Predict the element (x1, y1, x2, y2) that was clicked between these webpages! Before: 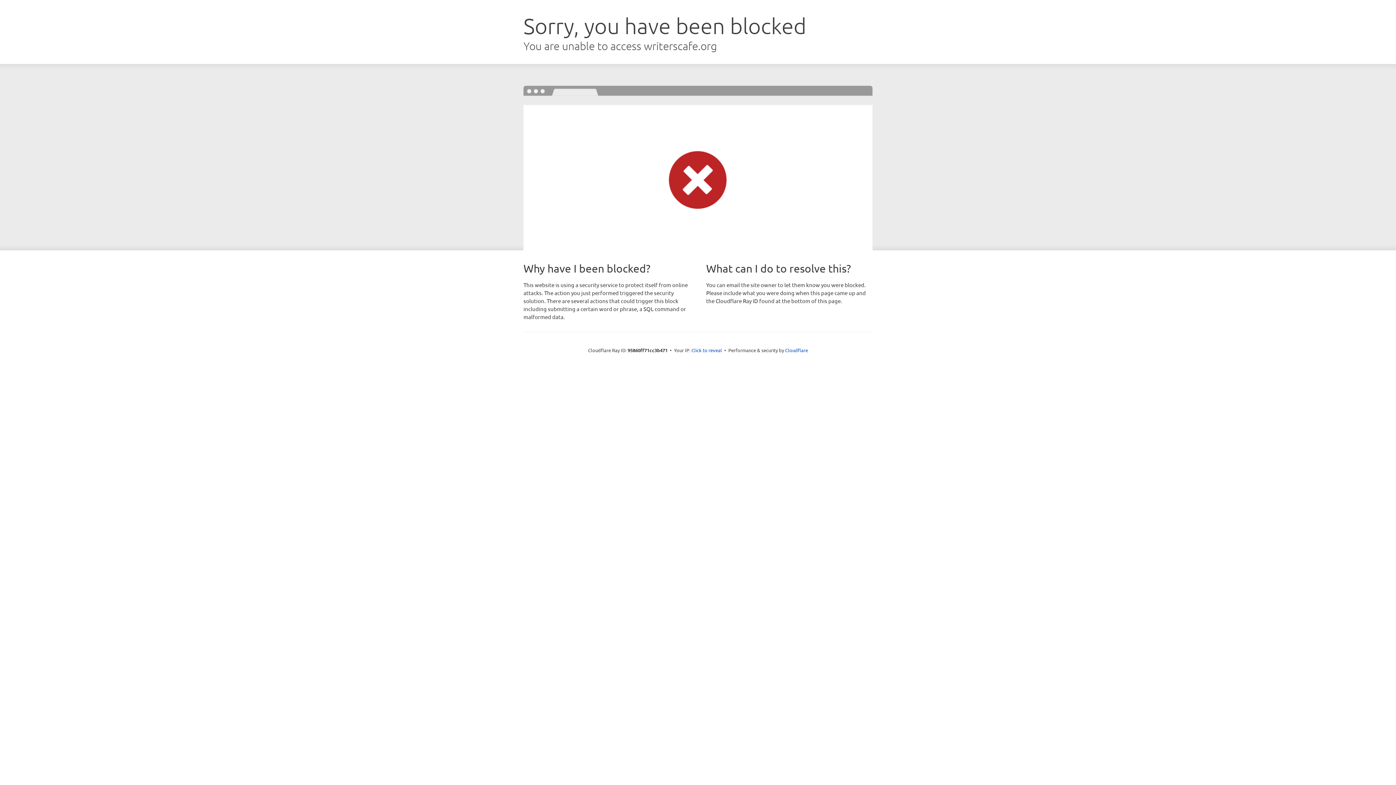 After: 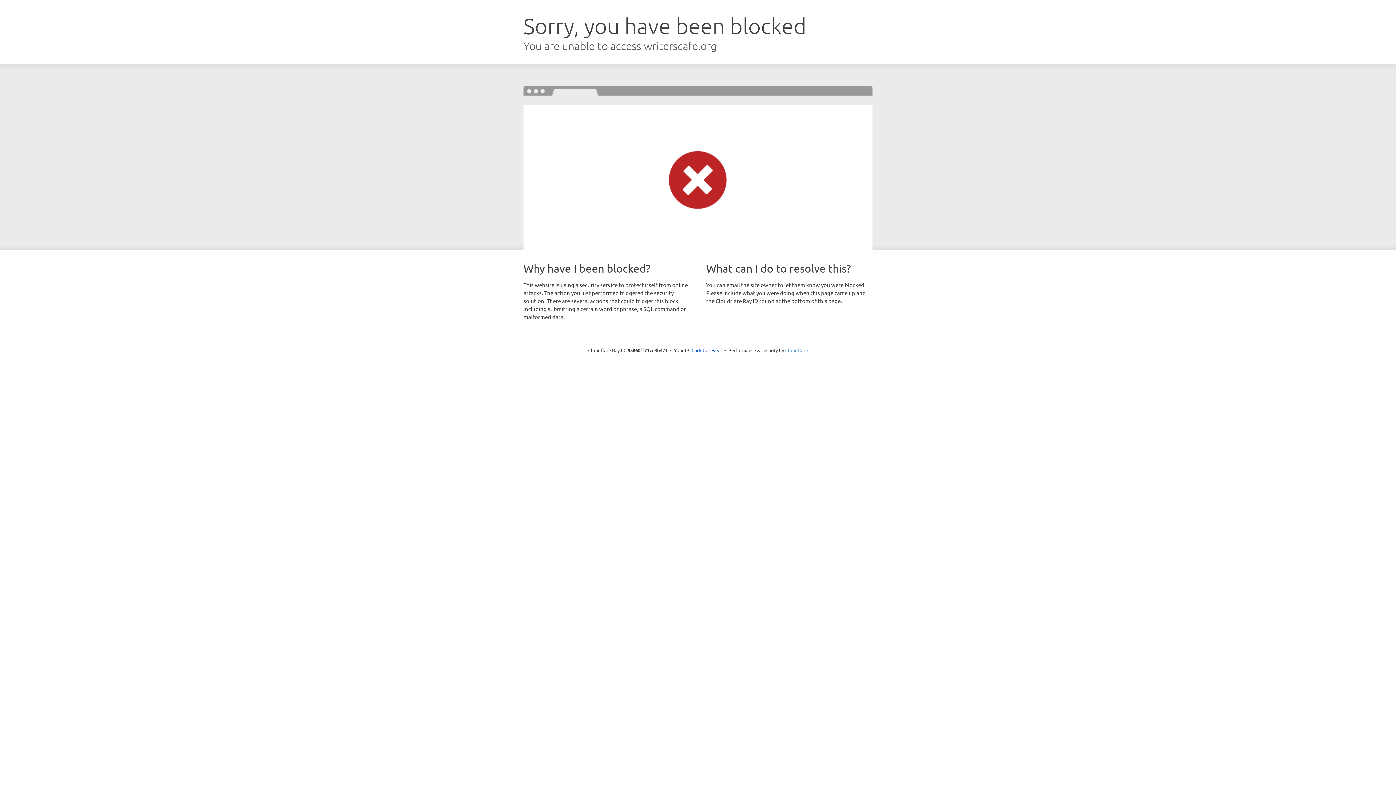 Action: bbox: (785, 347, 808, 353) label: Cloudflare